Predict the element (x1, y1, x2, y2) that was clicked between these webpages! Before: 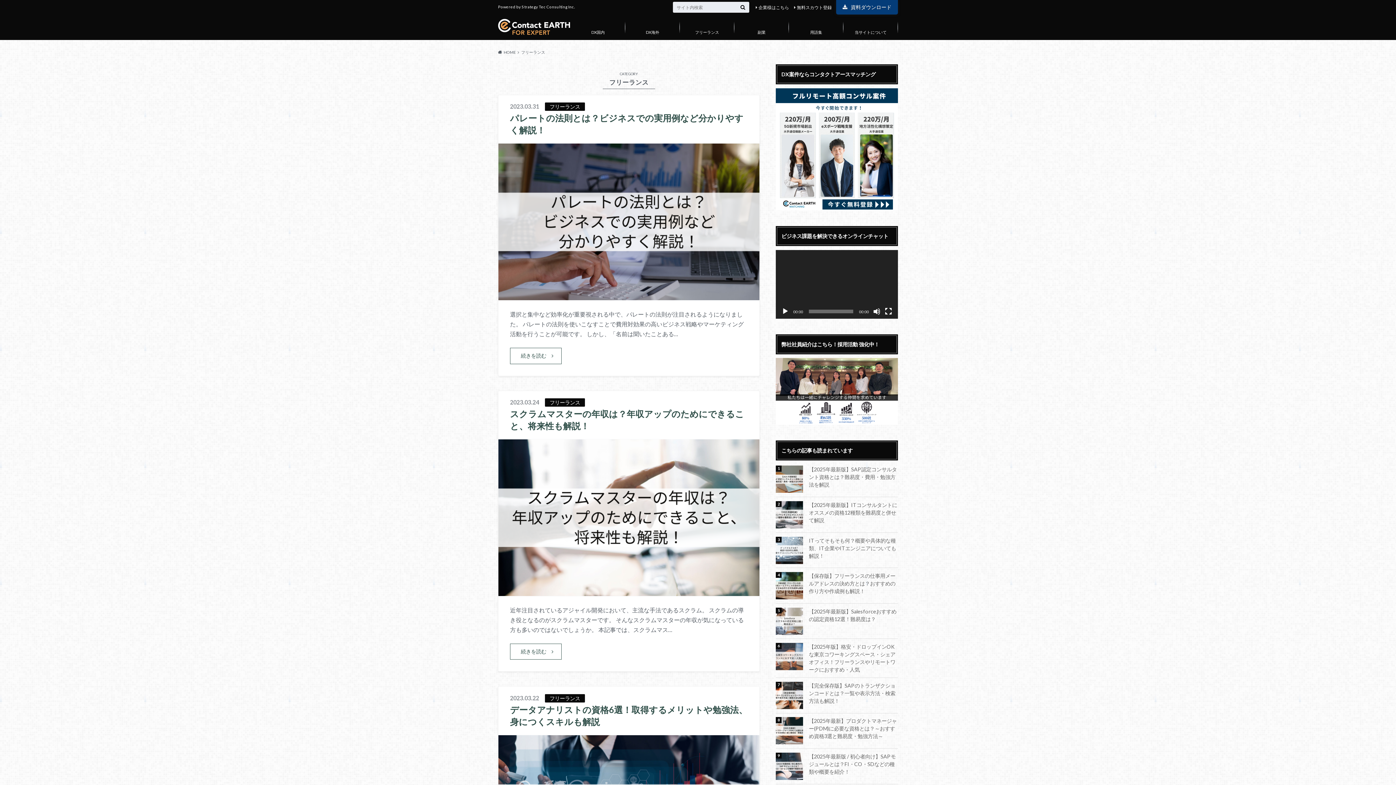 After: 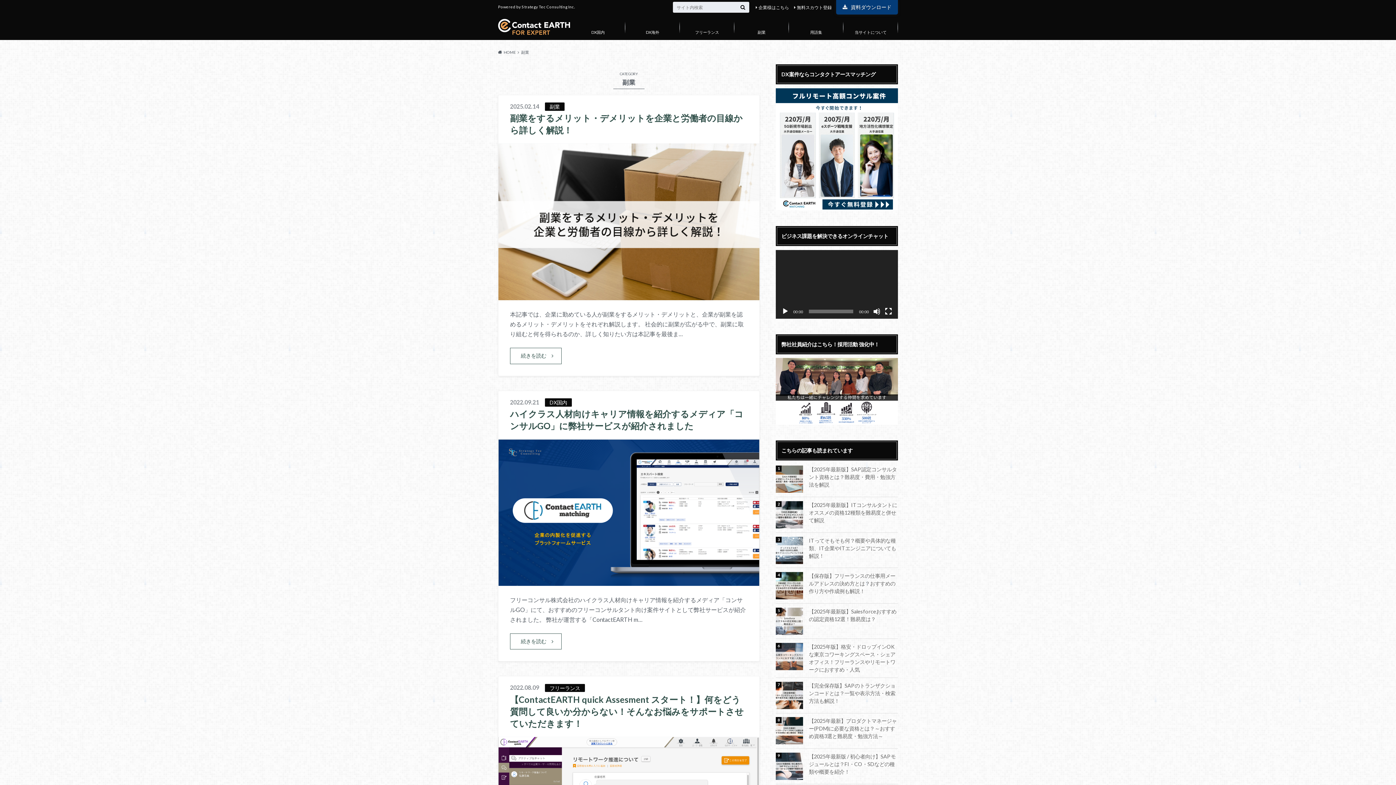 Action: bbox: (734, 16, 789, 38) label: 副業